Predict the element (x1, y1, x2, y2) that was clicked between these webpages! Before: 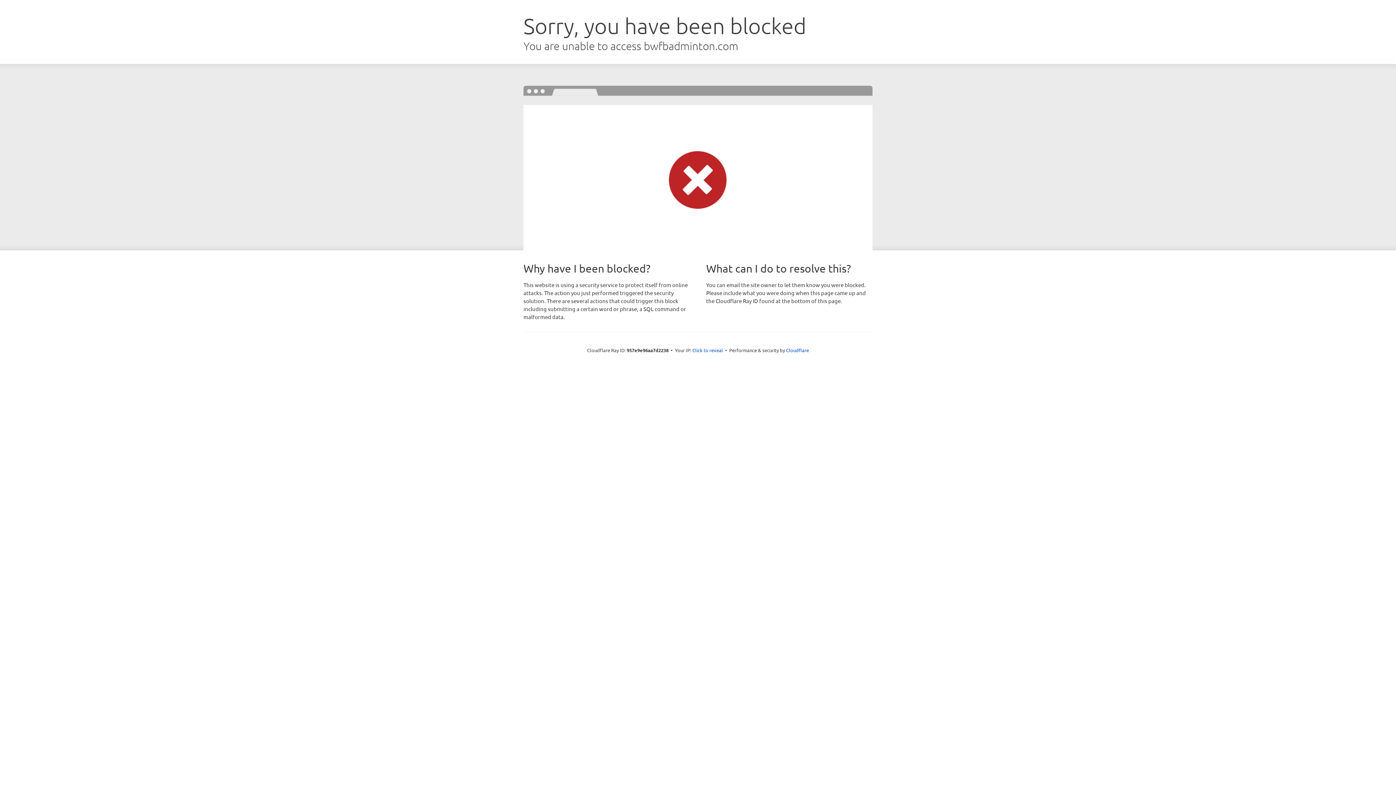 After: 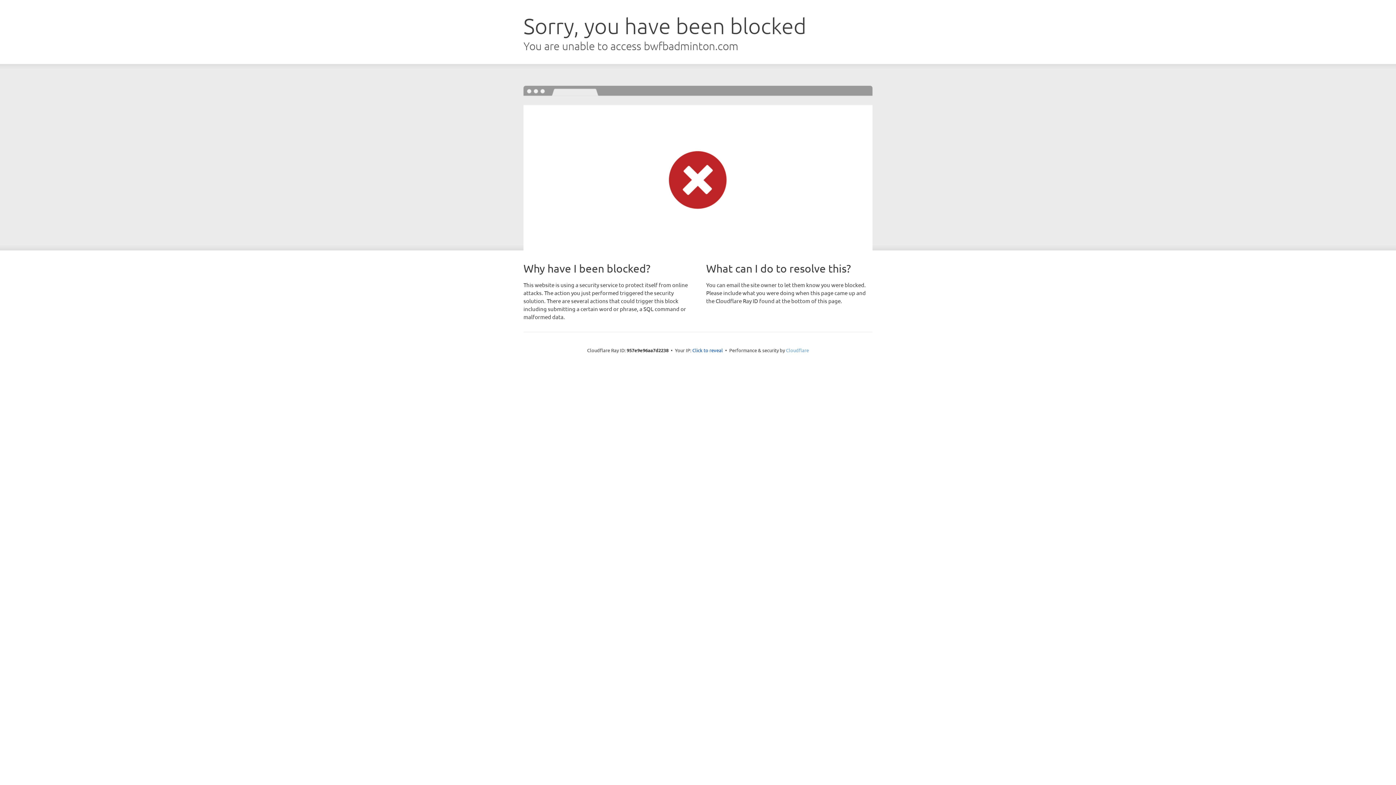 Action: label: Cloudflare bbox: (786, 347, 809, 353)